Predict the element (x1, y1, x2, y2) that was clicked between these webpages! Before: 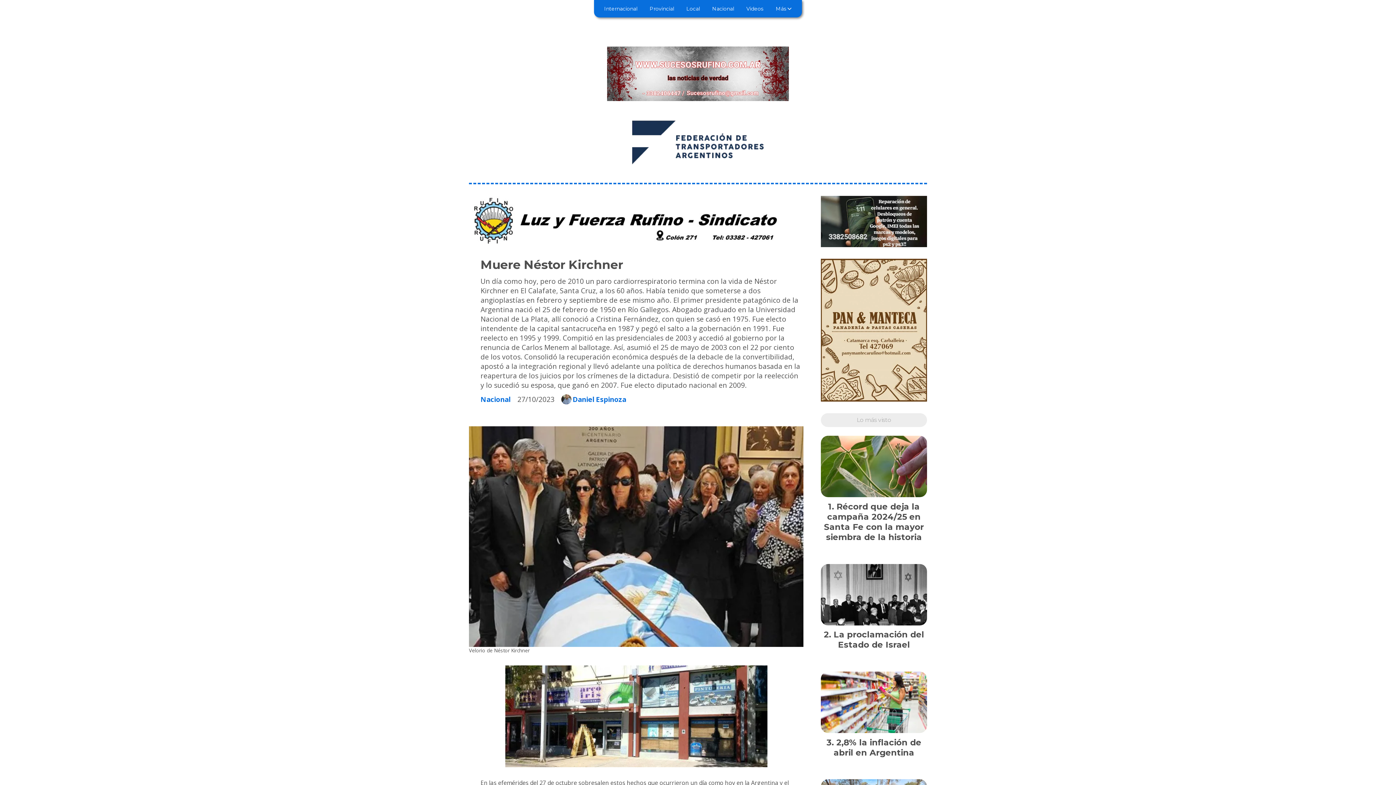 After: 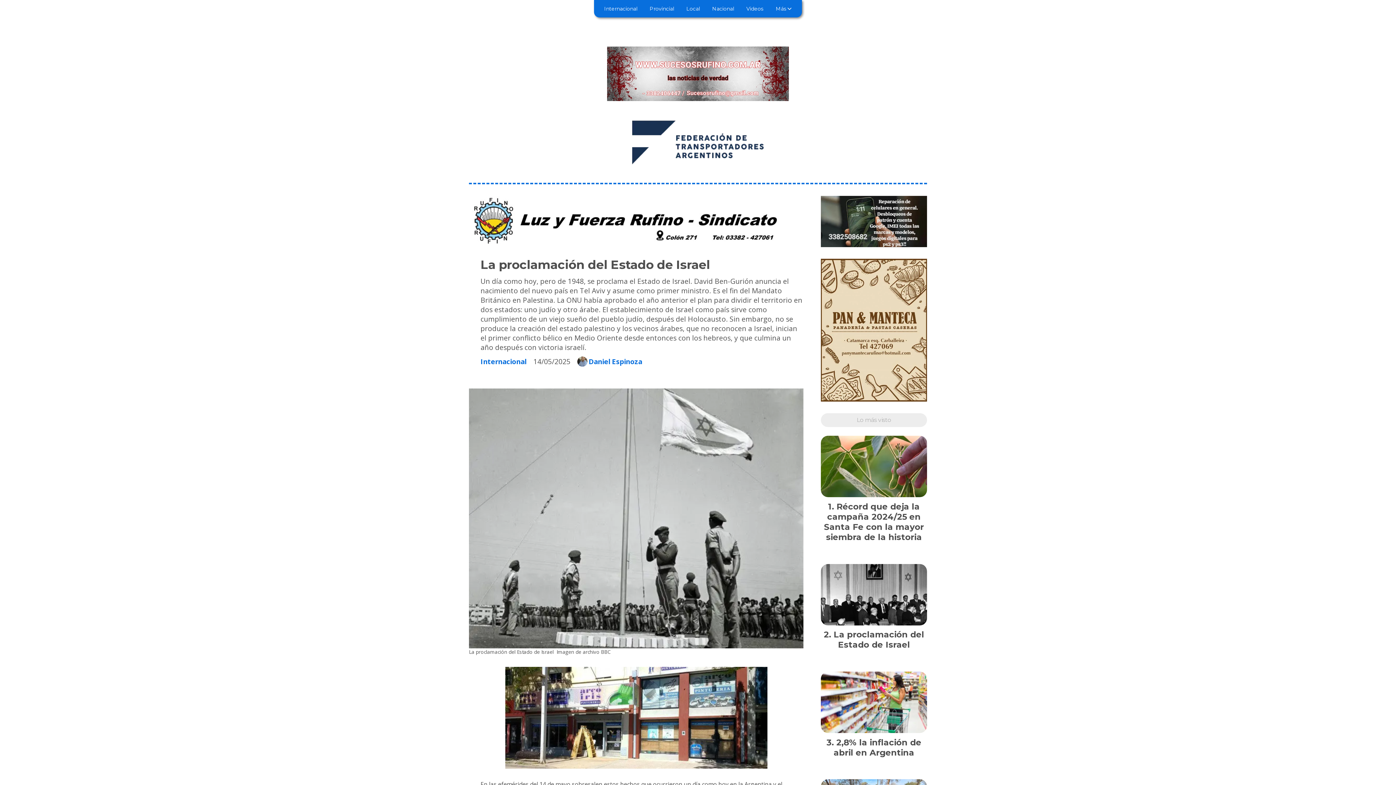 Action: bbox: (821, 564, 927, 625)